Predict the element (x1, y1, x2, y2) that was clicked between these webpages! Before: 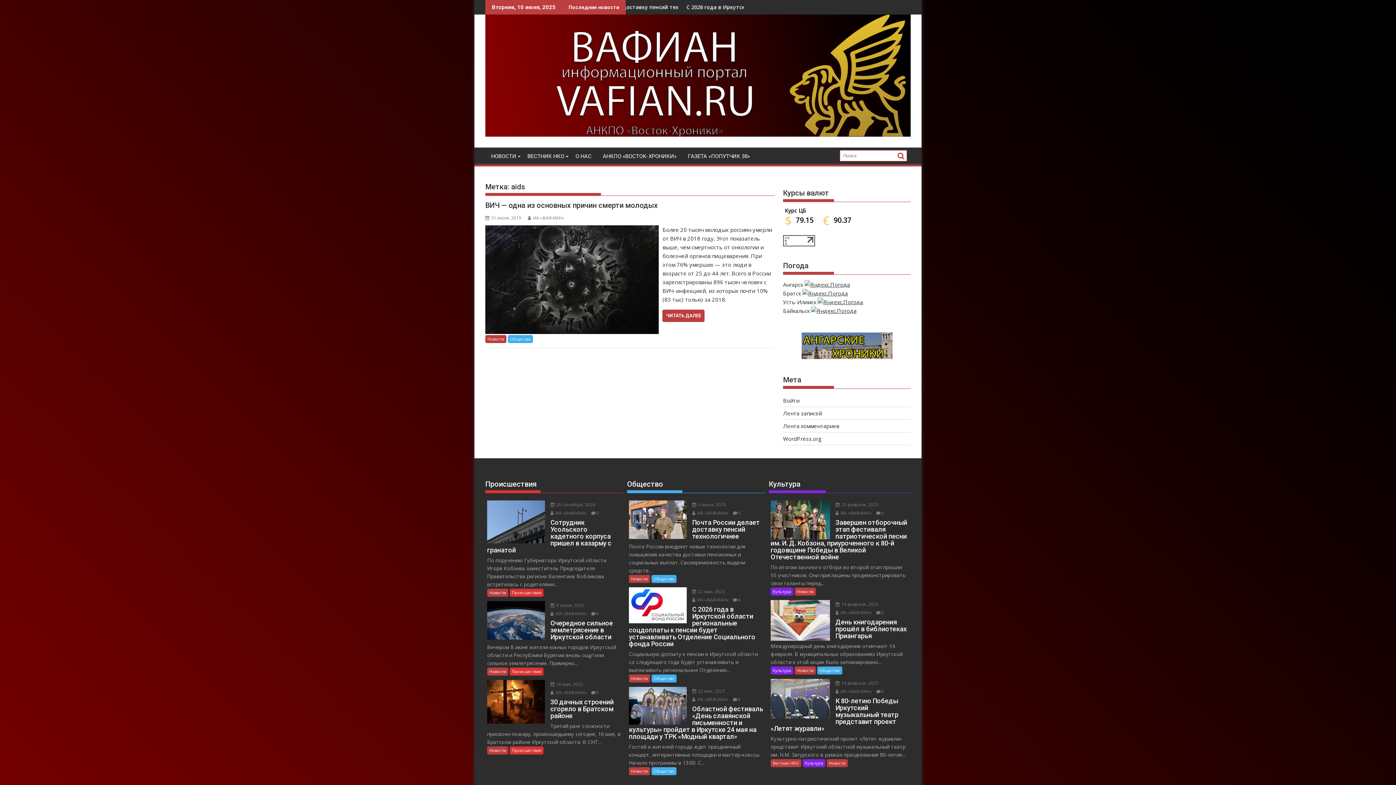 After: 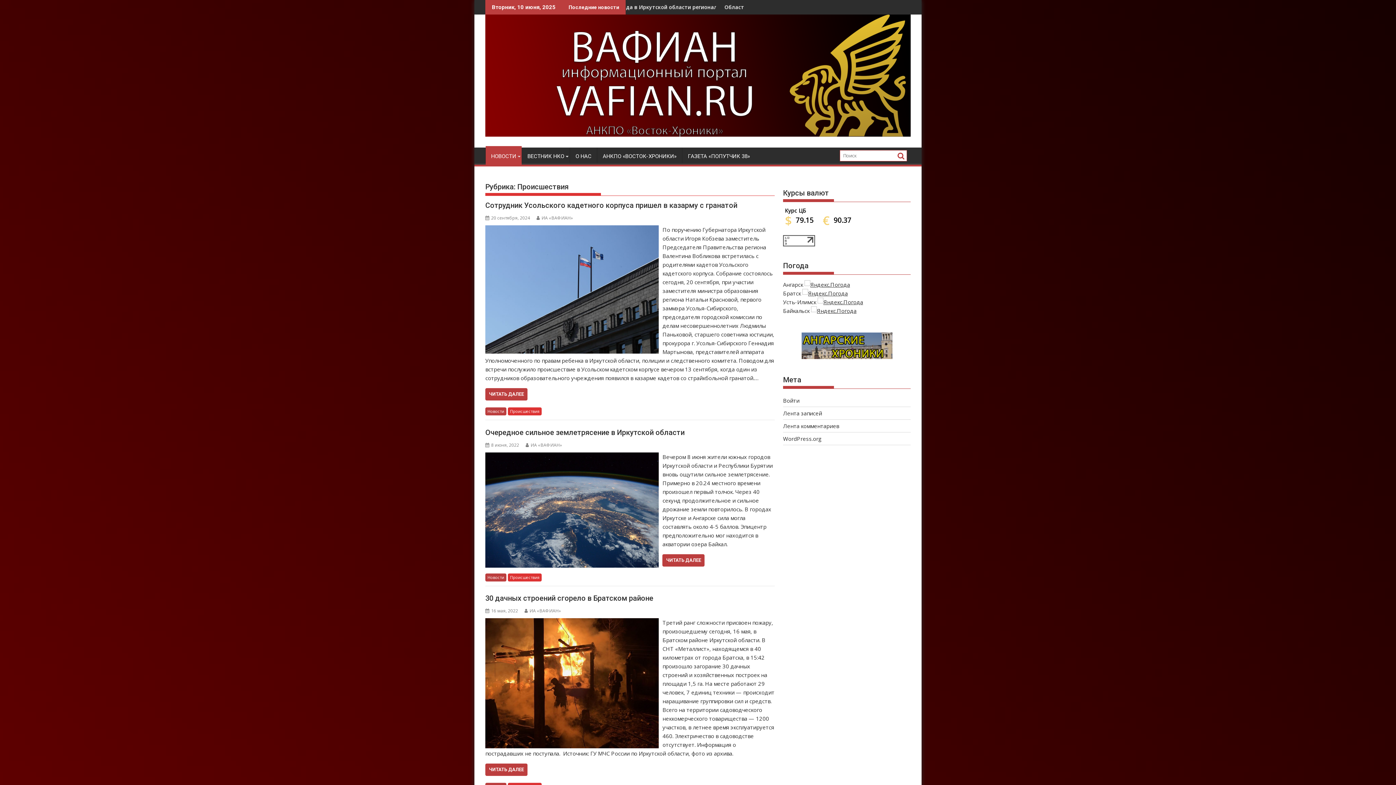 Action: label: Происшествия bbox: (509, 747, 543, 755)